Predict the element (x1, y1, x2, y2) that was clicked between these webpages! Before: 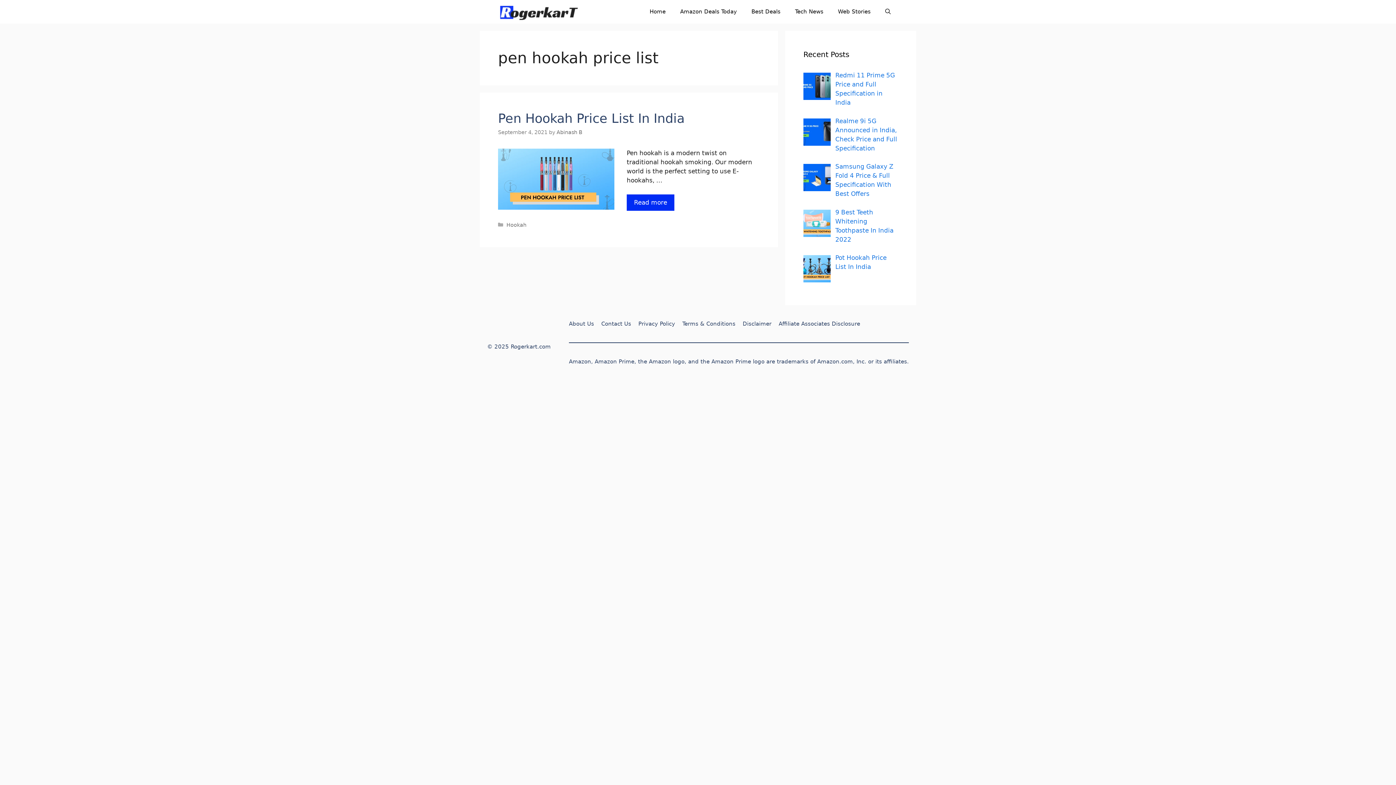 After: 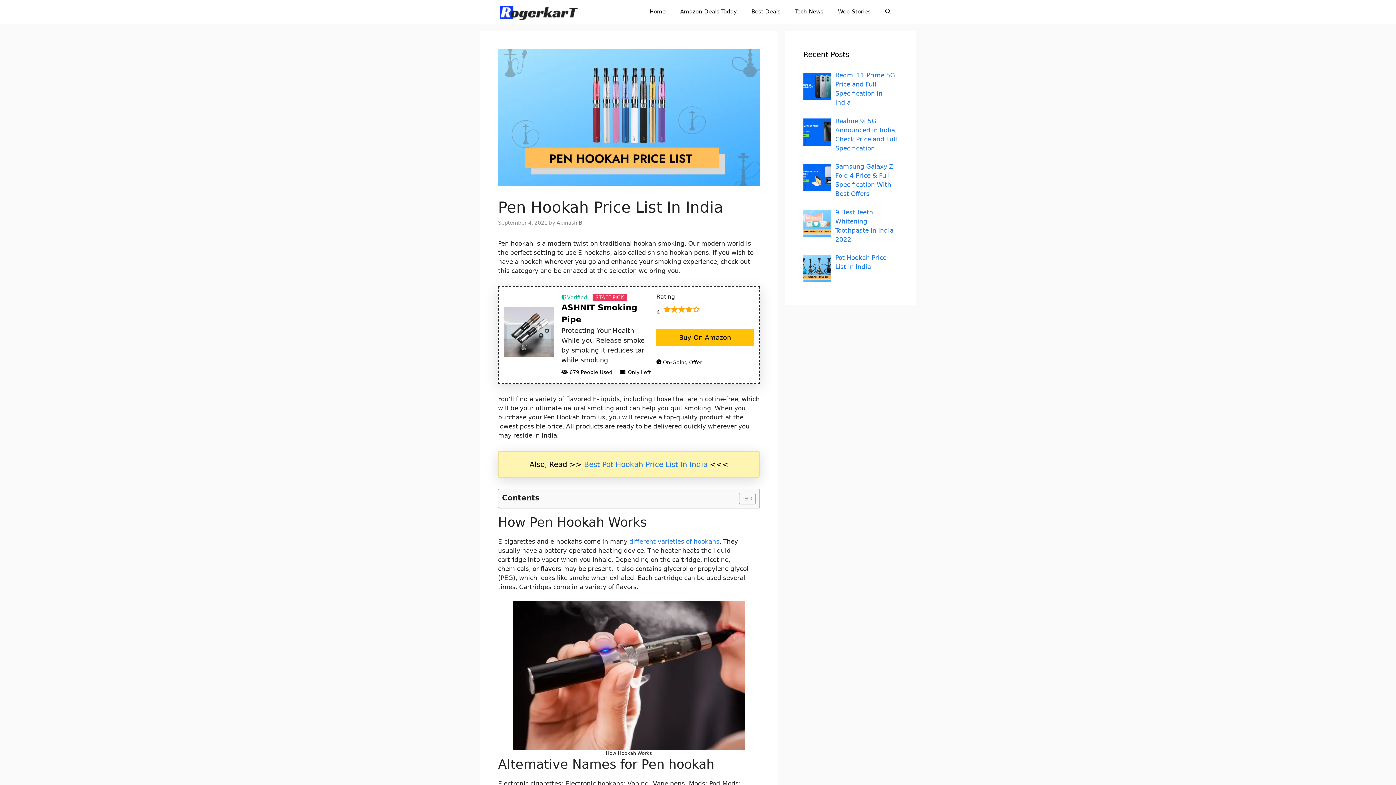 Action: label: Read more about Pen Hookah Price List In India bbox: (626, 194, 674, 210)